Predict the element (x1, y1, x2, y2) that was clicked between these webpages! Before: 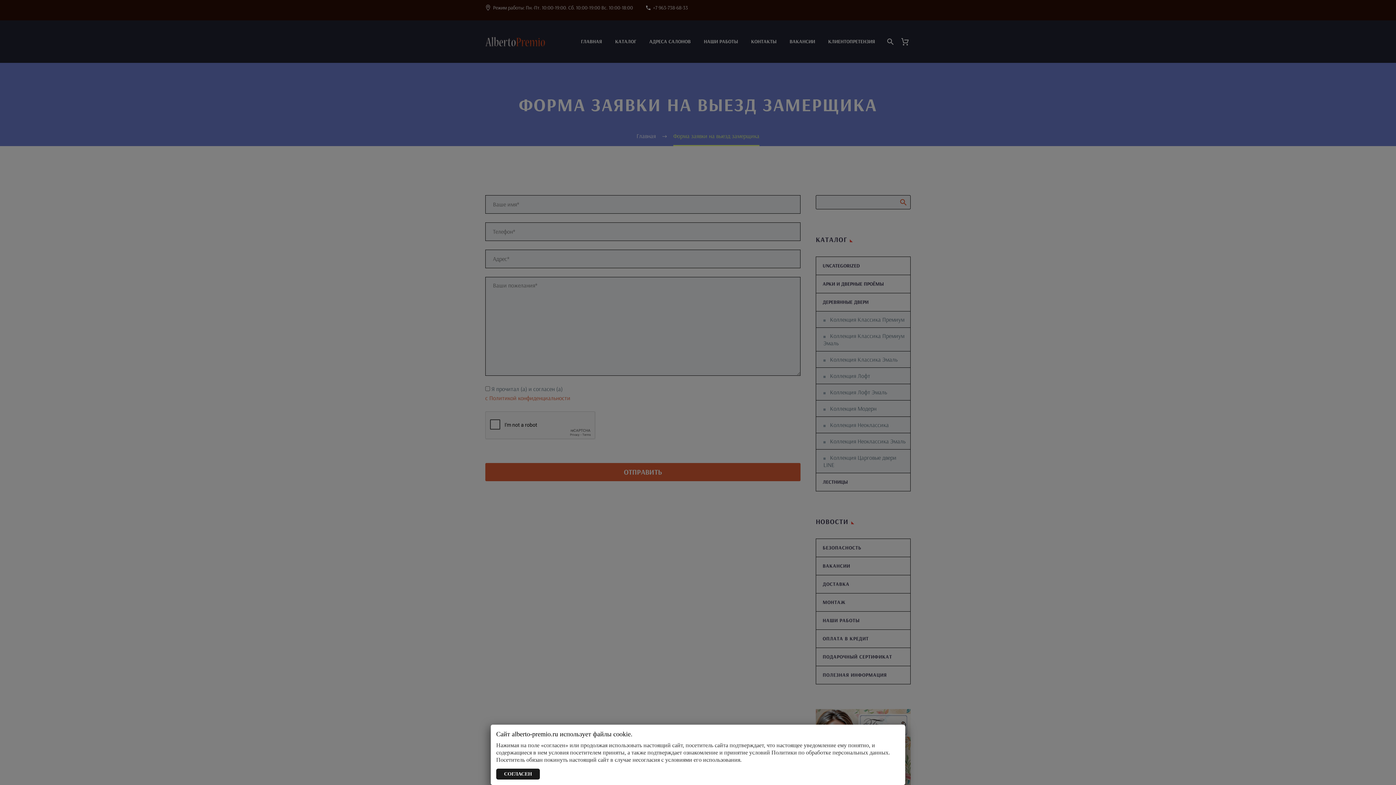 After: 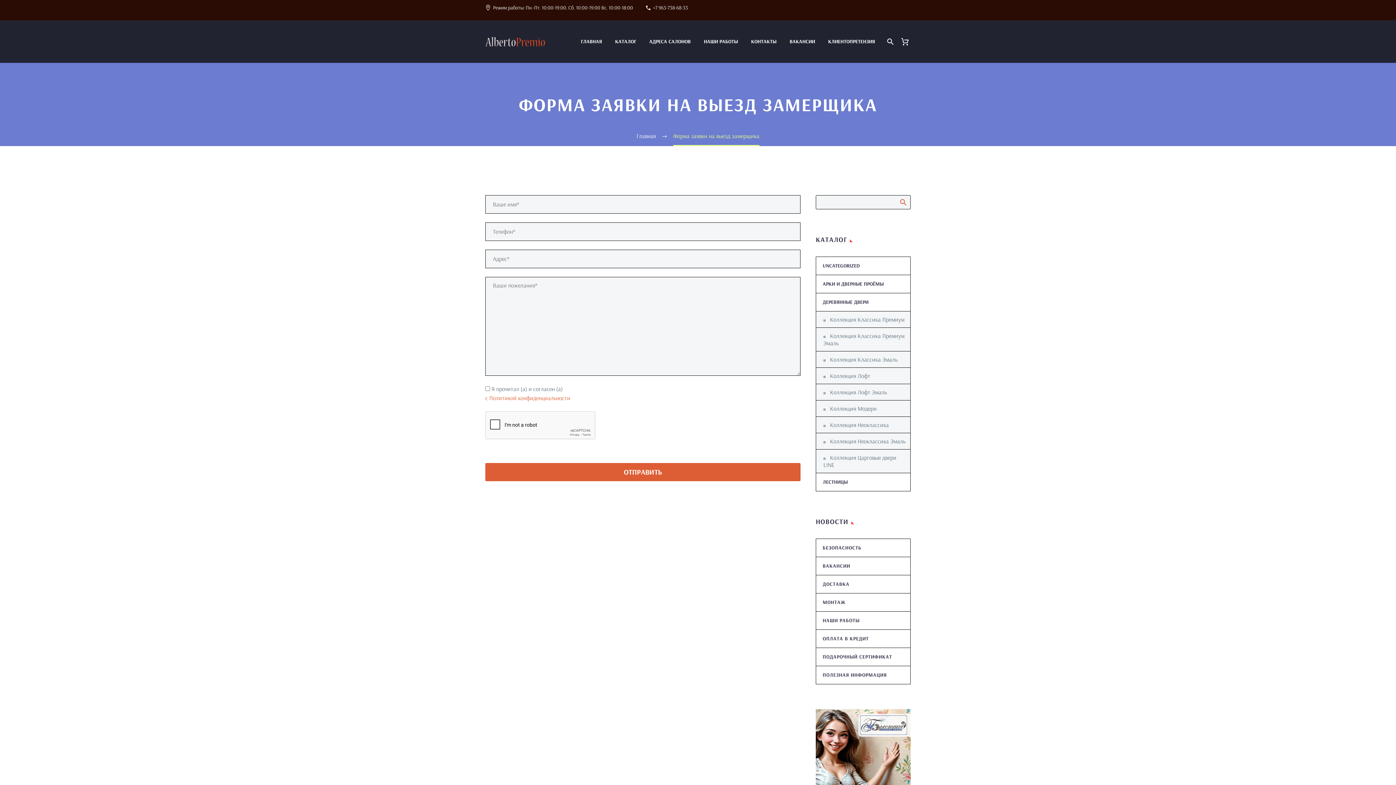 Action: label: Закрыть bbox: (496, 769, 540, 780)